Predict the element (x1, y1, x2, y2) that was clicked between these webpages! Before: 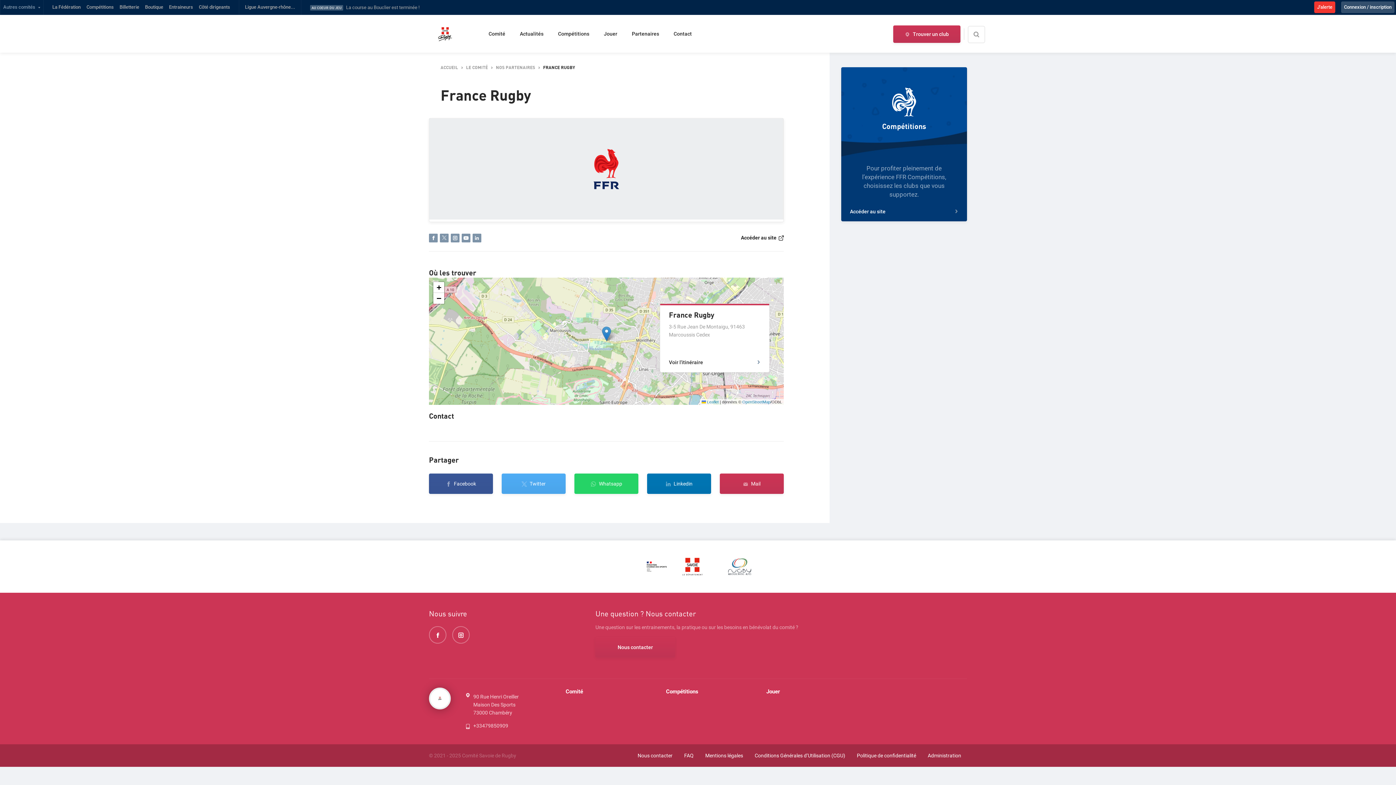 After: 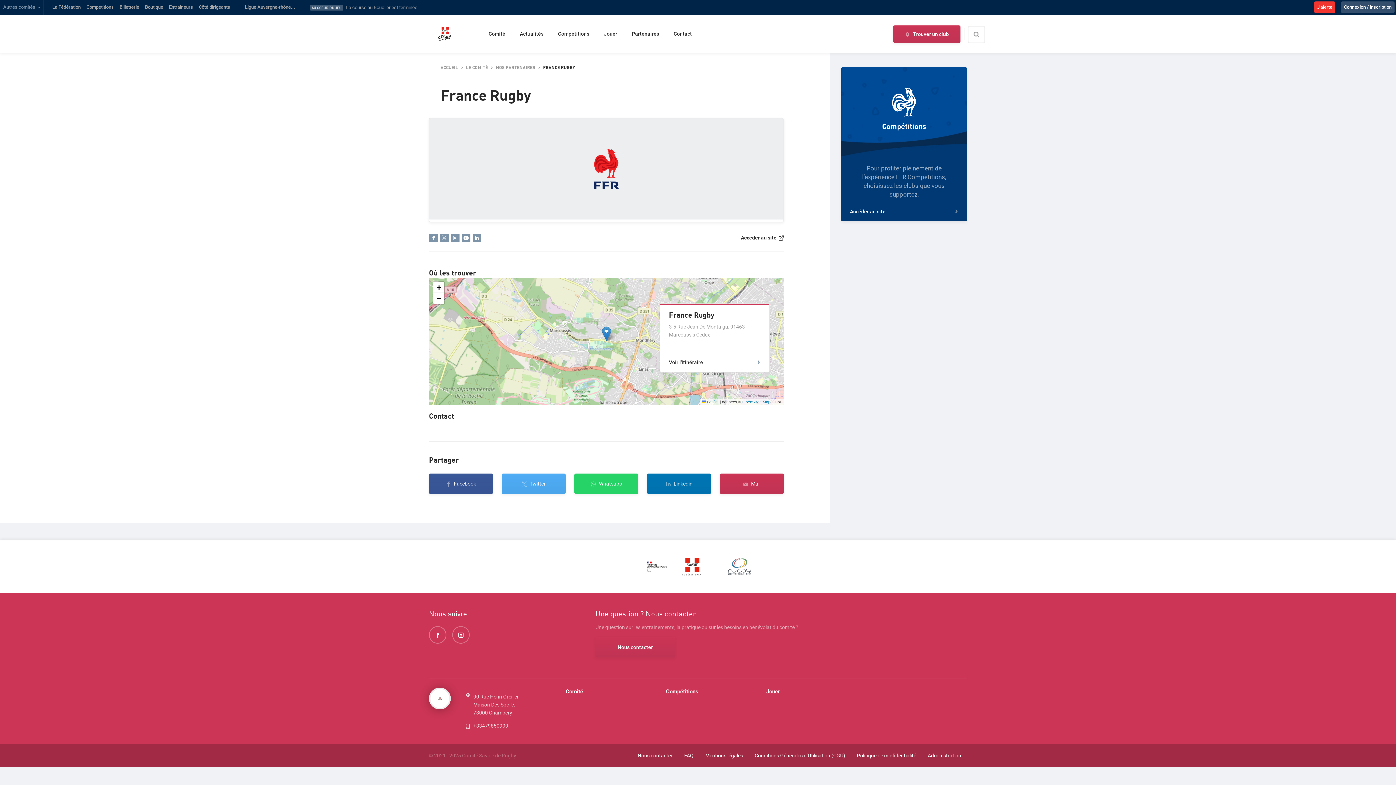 Action: label:    bbox: (429, 234, 440, 240)